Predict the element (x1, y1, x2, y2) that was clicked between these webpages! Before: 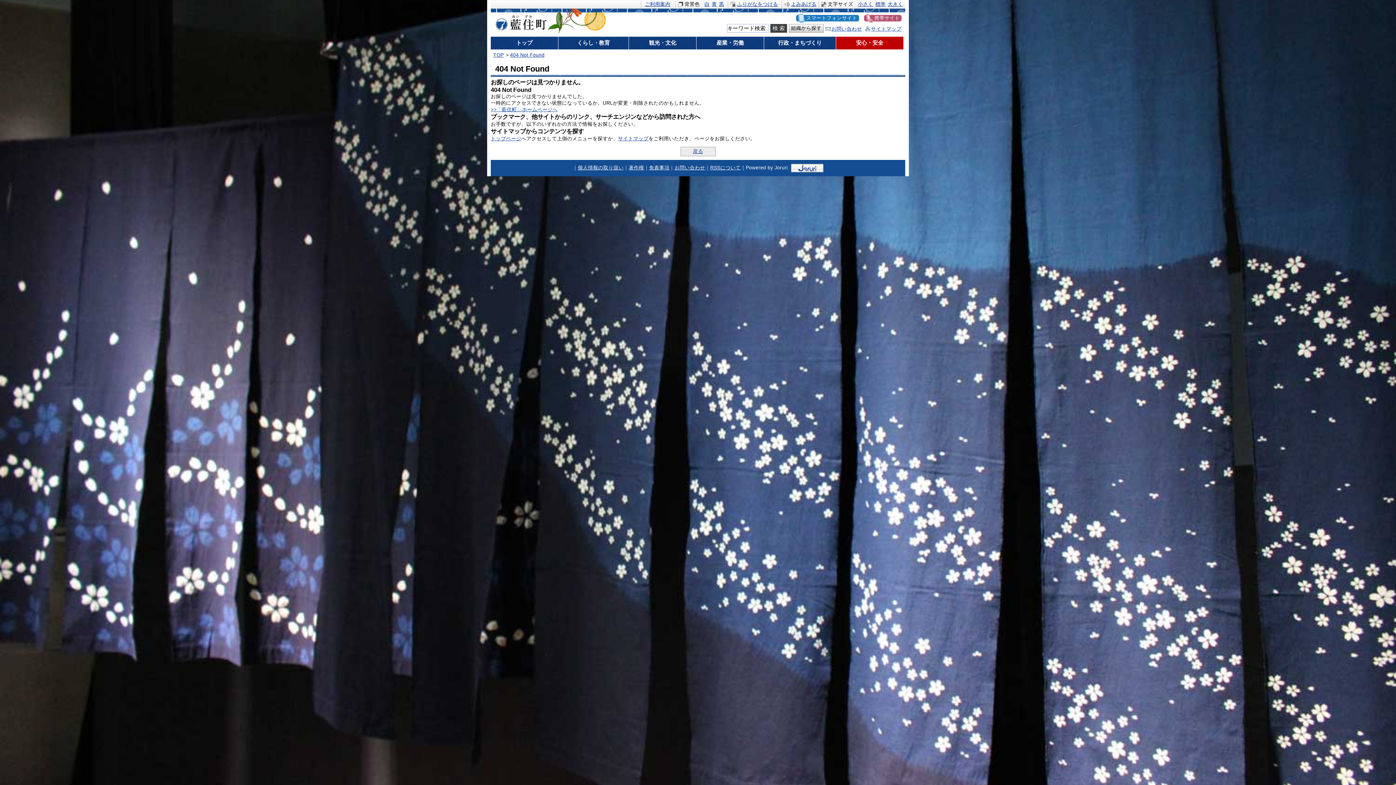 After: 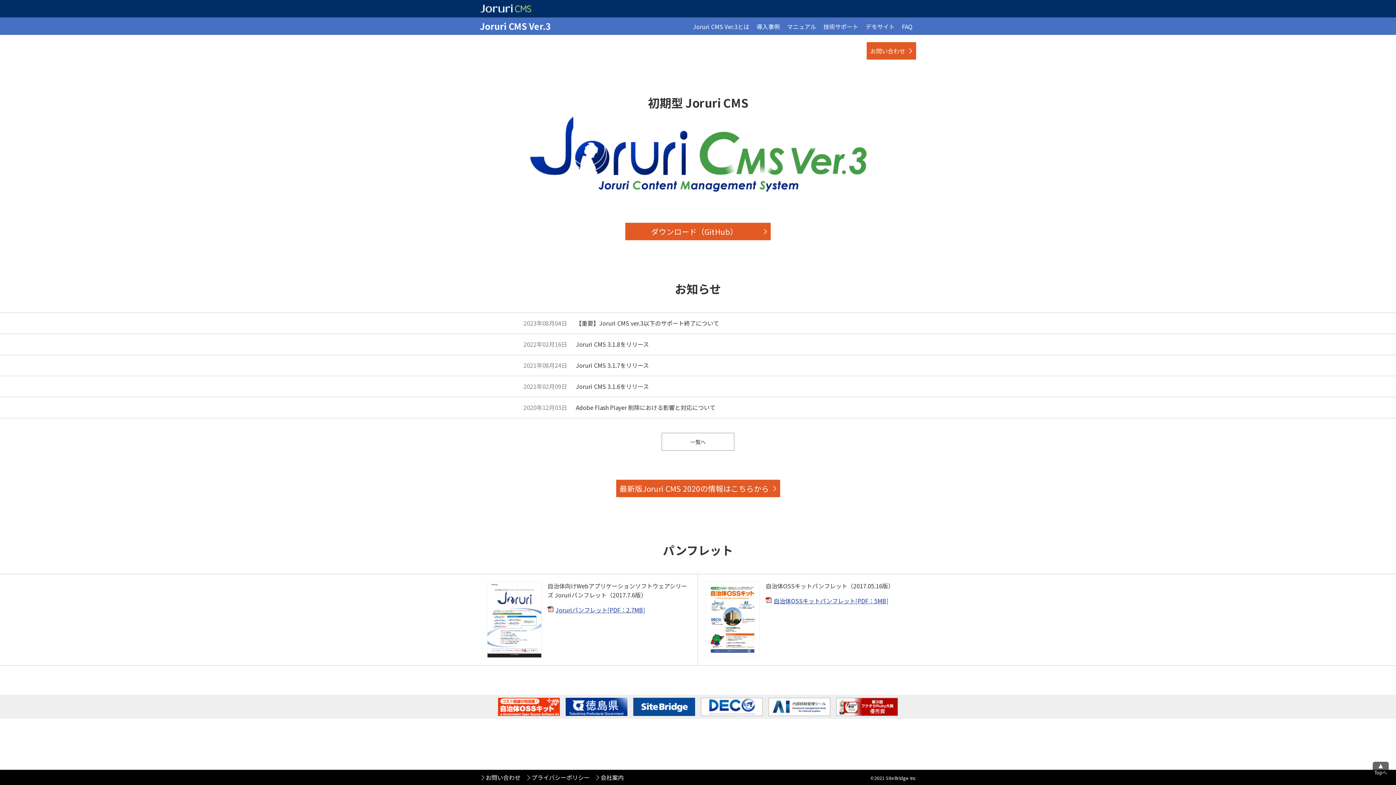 Action: bbox: (789, 165, 823, 170)